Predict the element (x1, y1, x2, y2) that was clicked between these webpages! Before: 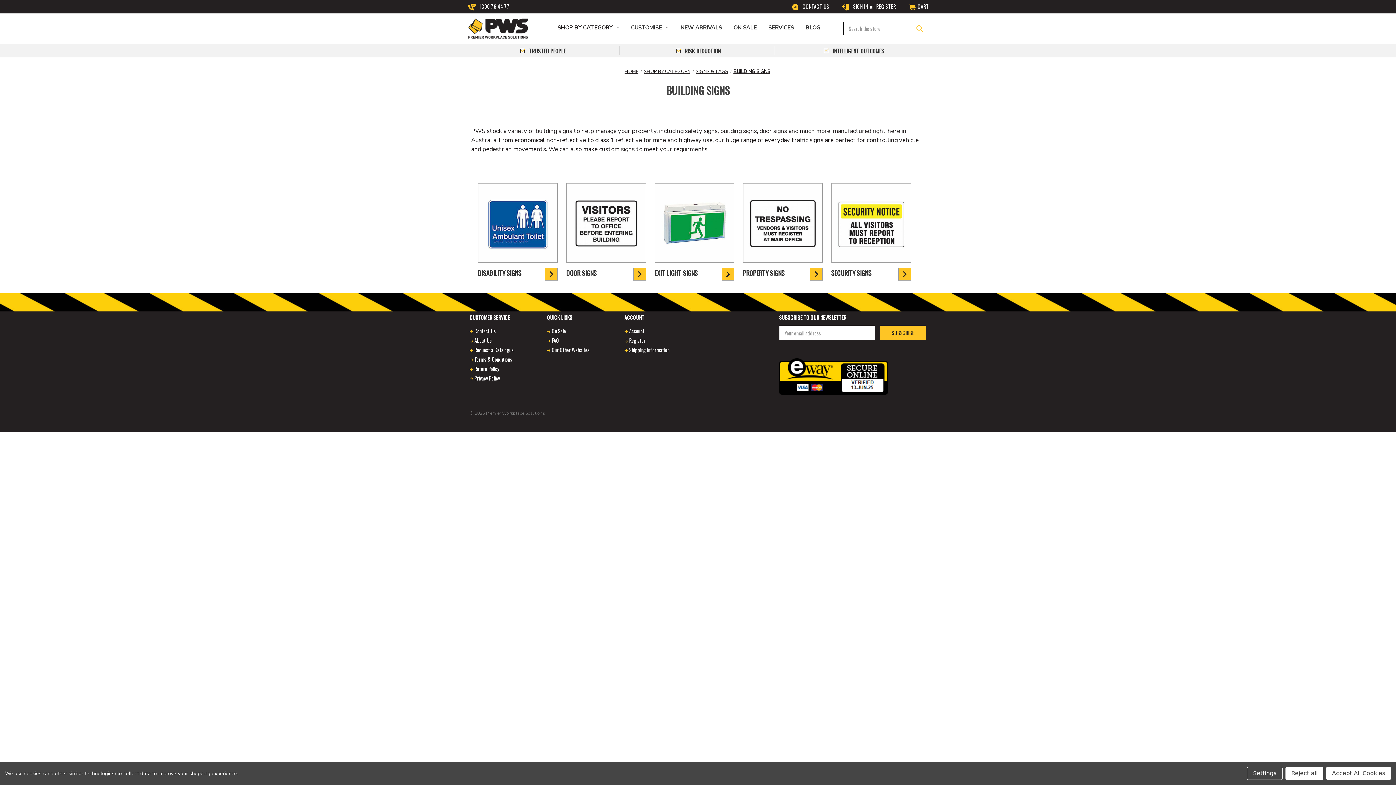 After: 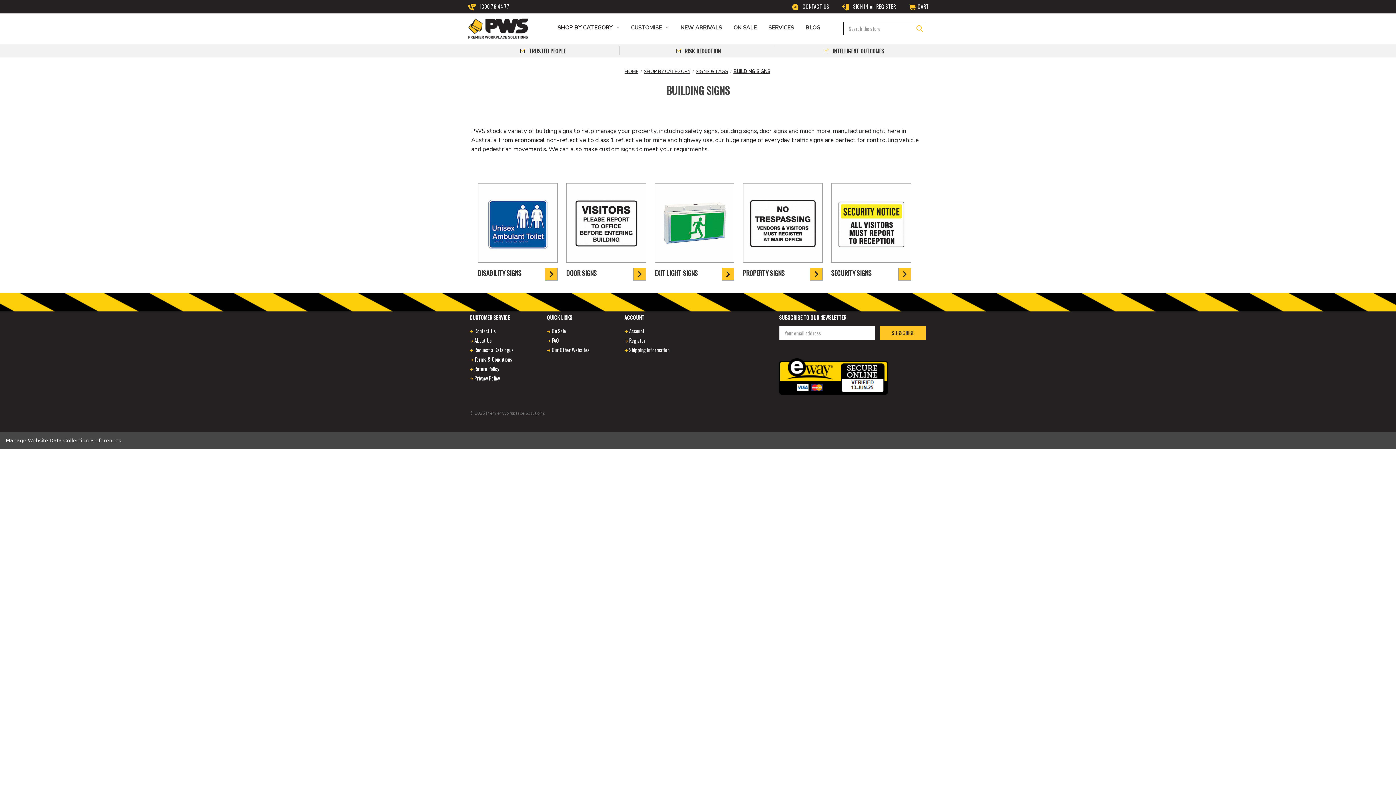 Action: bbox: (1326, 767, 1391, 780) label: Accept All Cookies